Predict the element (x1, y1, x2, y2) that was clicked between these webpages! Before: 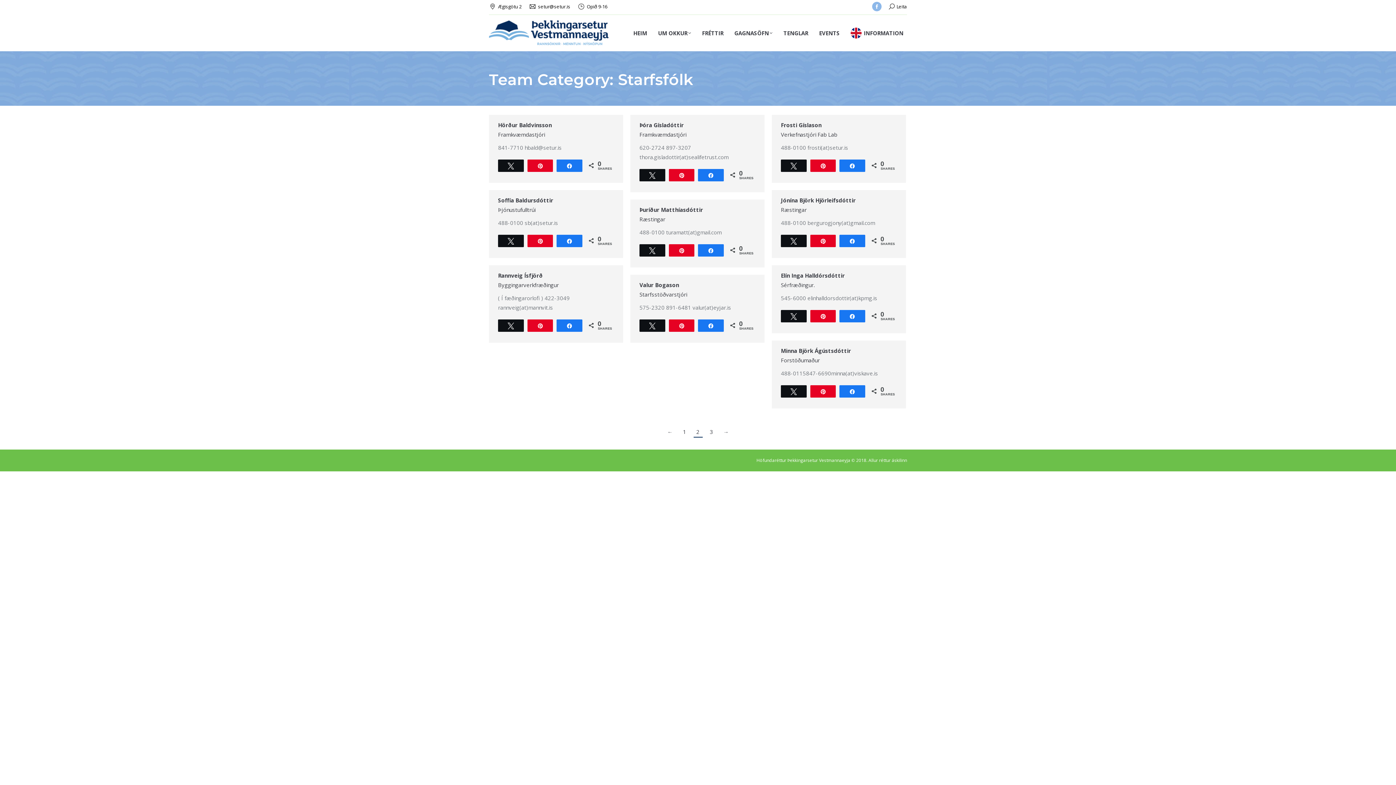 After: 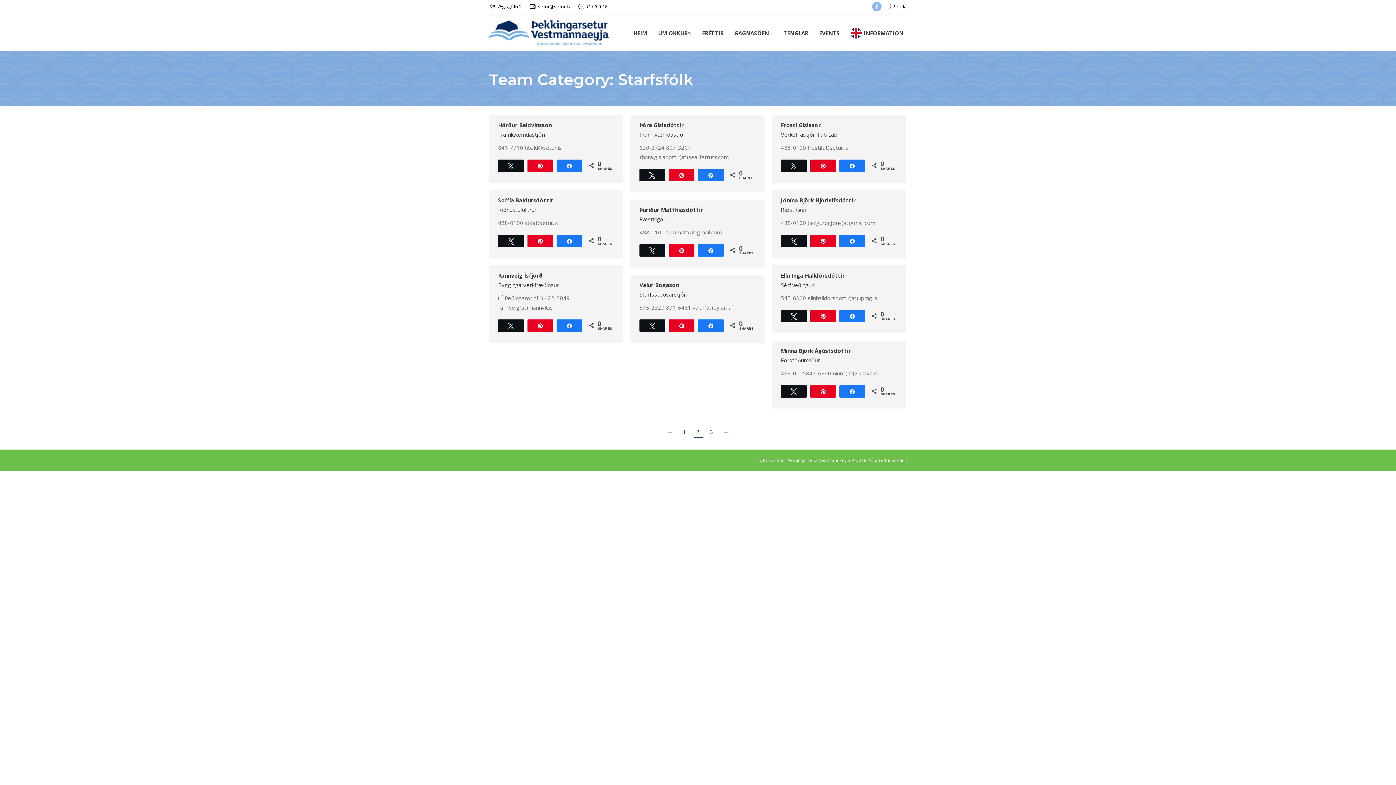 Action: bbox: (693, 426, 702, 437) label: 2